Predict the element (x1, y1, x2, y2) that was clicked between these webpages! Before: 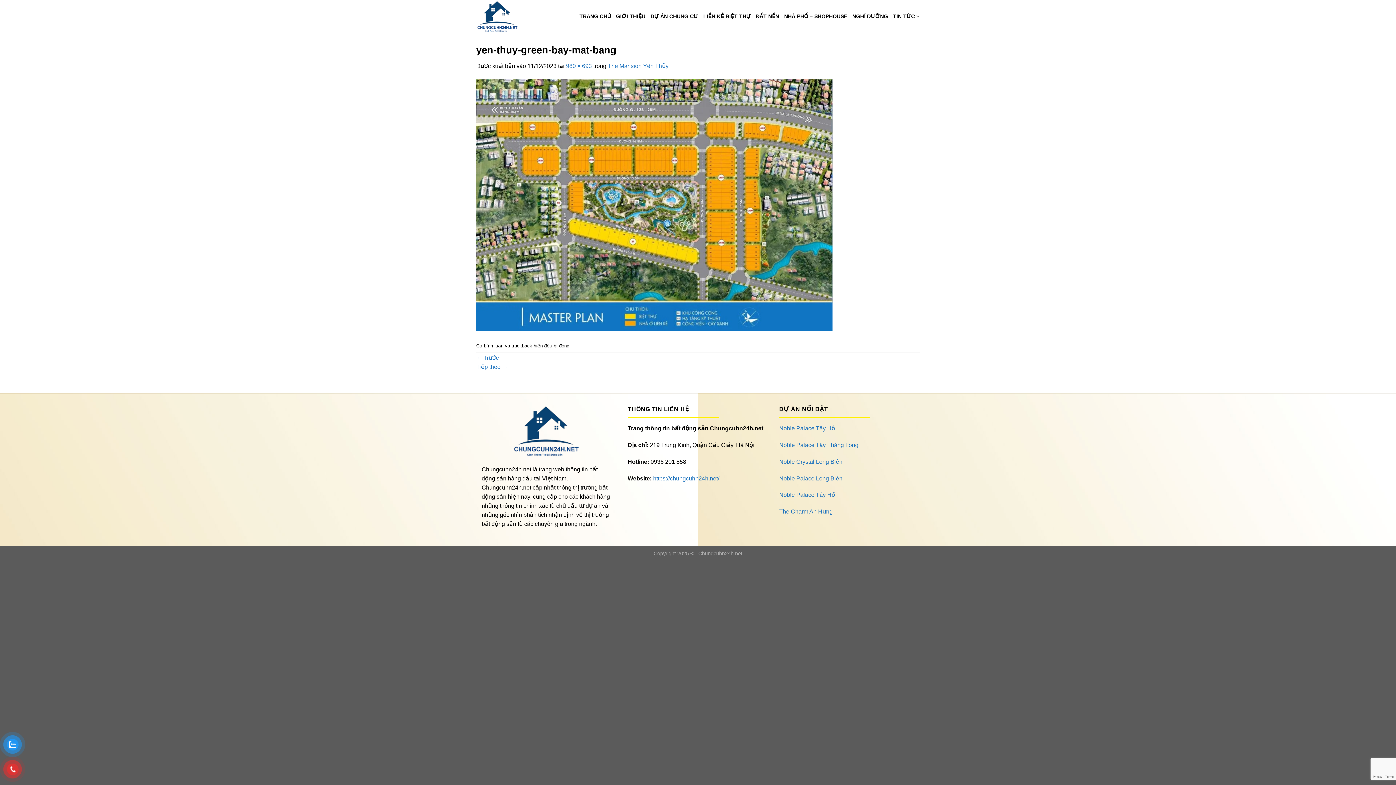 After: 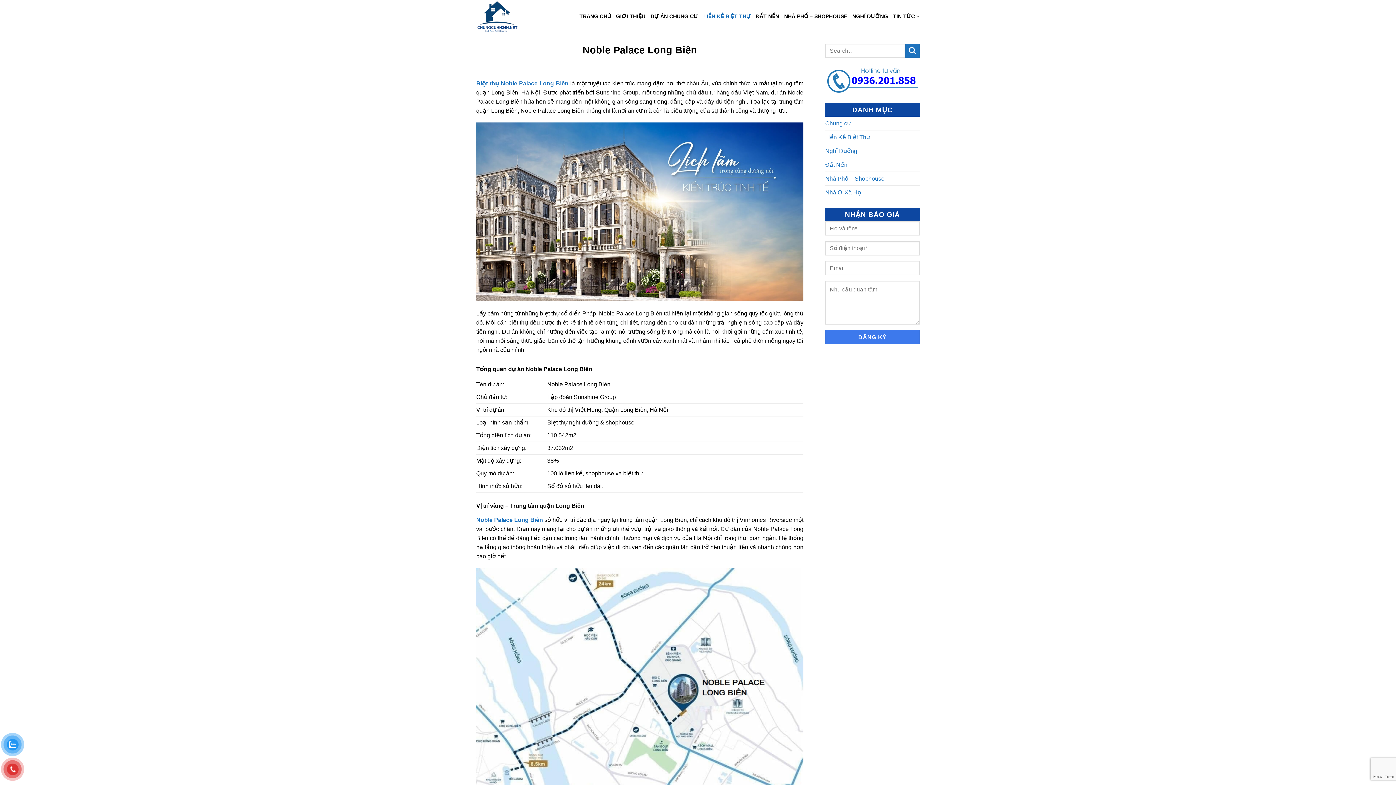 Action: bbox: (779, 475, 842, 481) label: Noble Palace Long Biên